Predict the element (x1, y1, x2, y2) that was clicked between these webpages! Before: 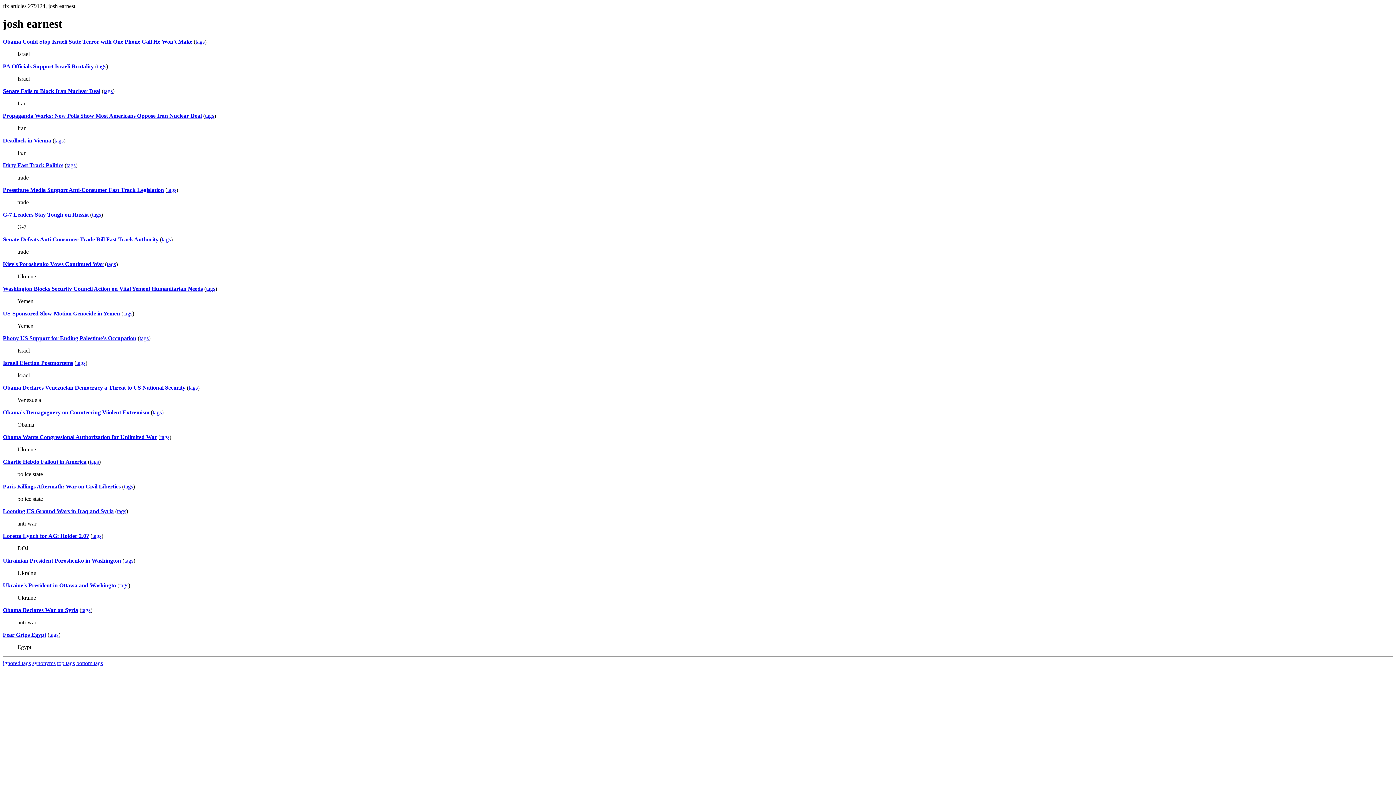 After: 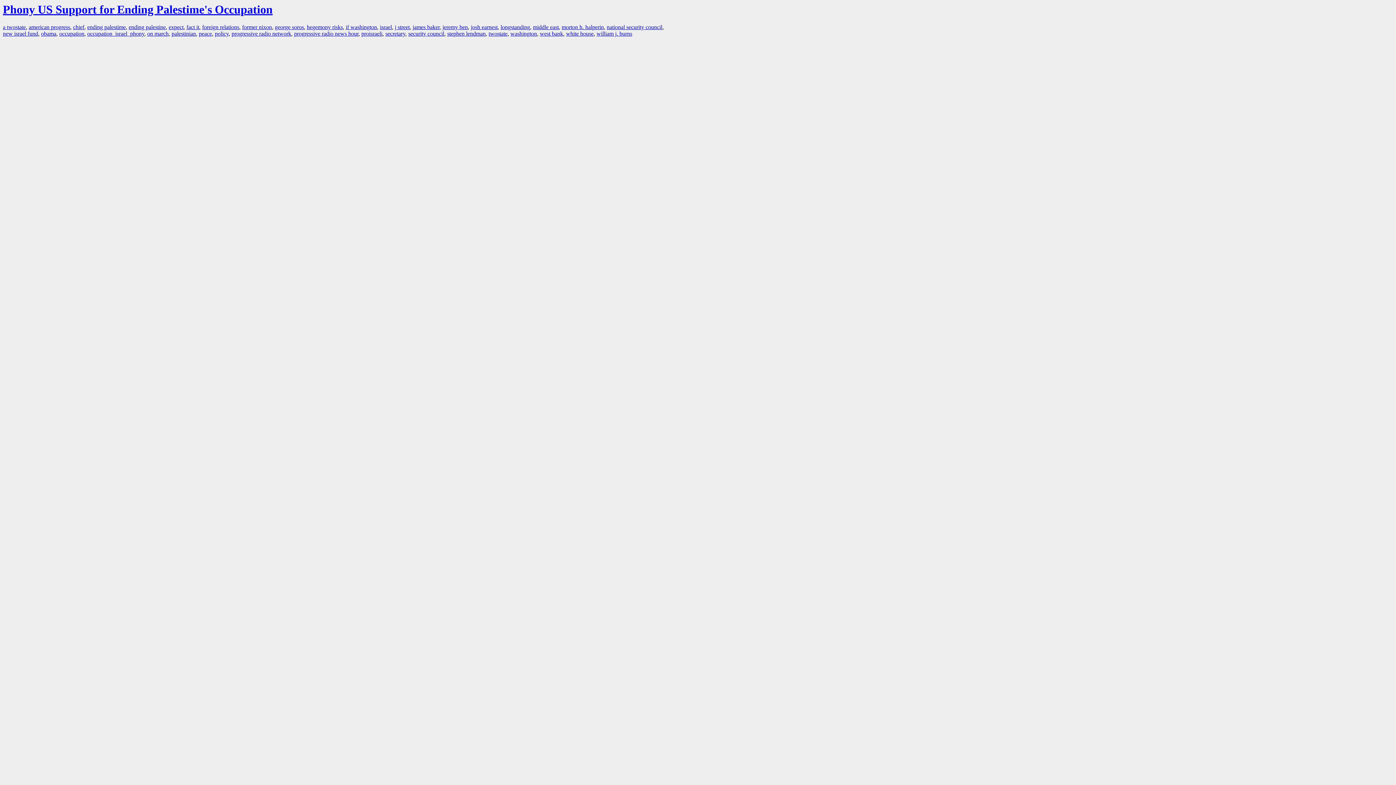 Action: label: tags bbox: (139, 335, 148, 341)